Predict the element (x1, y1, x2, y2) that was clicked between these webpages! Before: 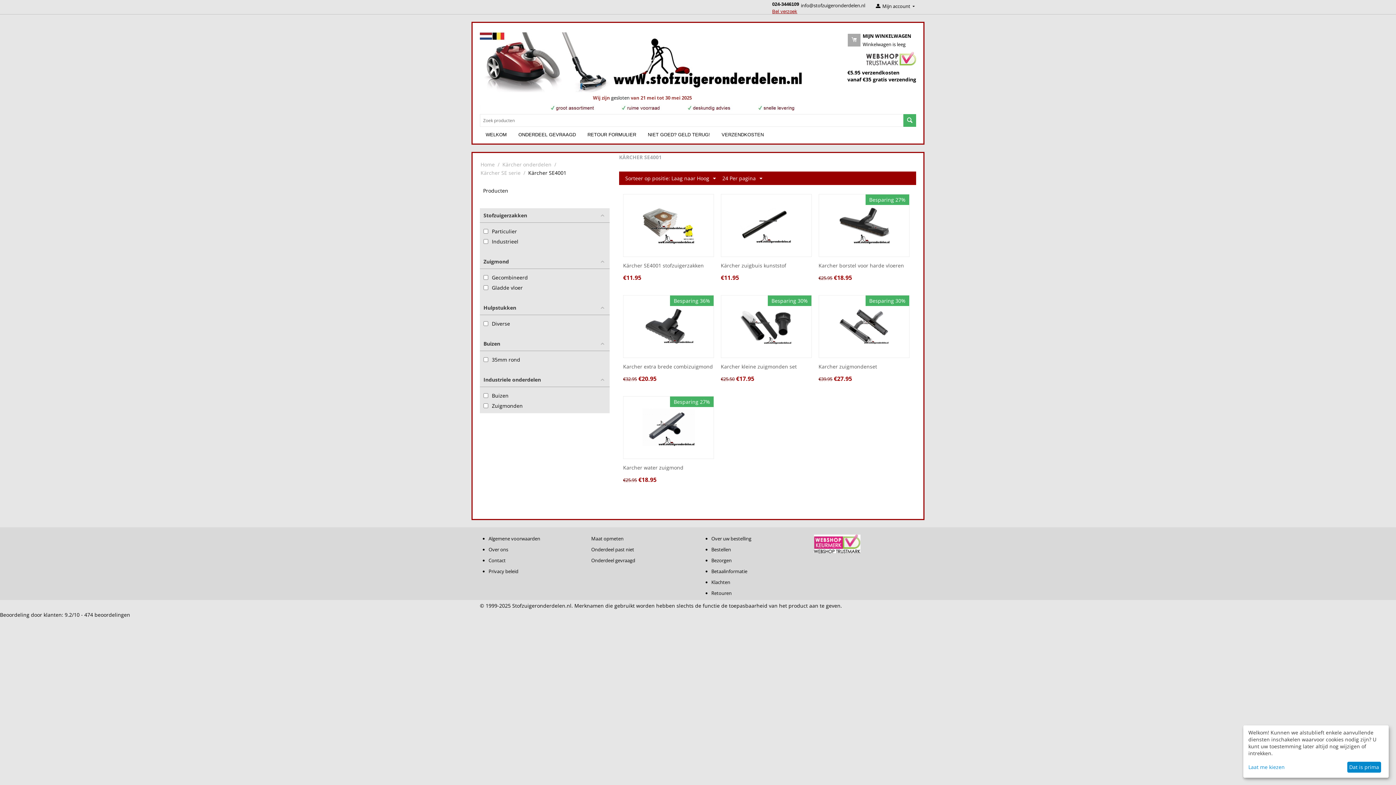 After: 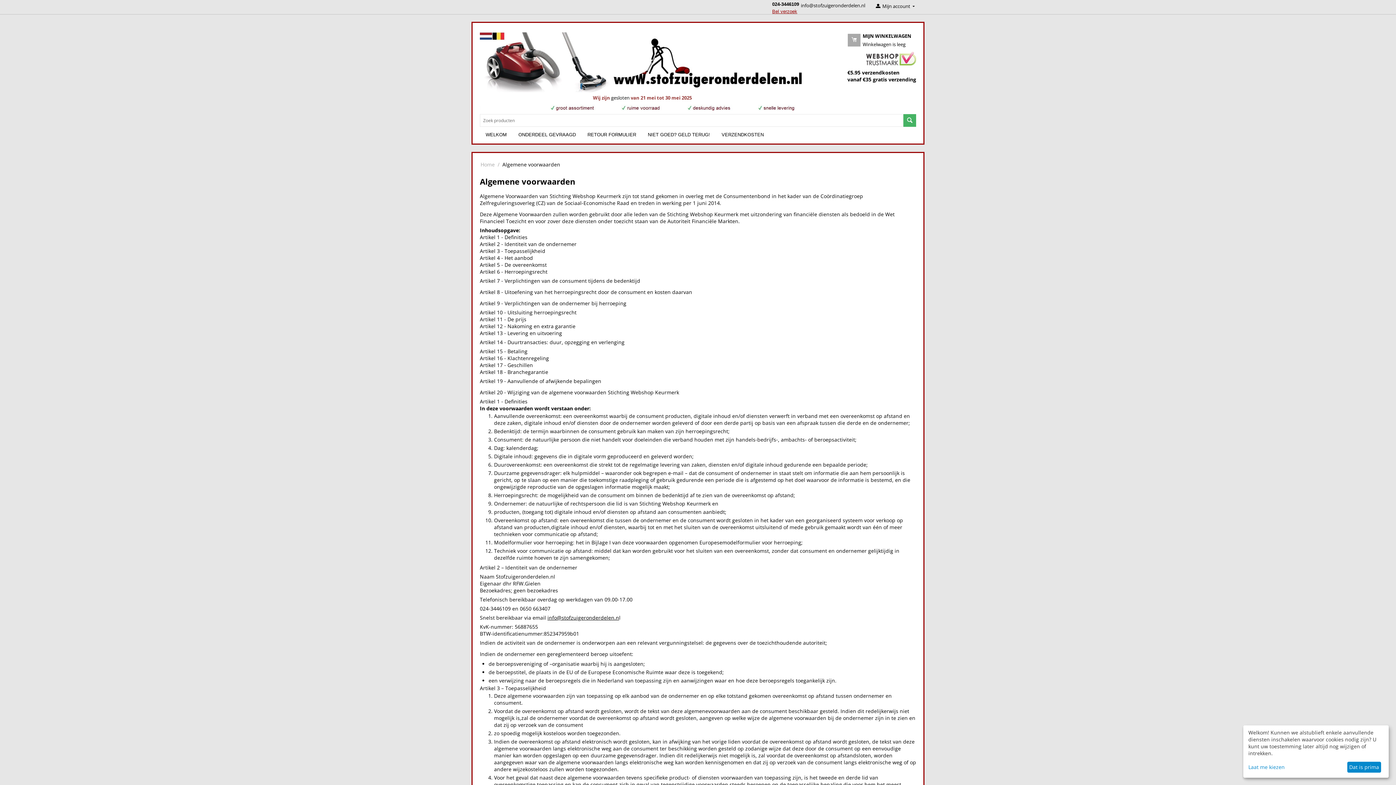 Action: bbox: (488, 535, 540, 542) label: Algemene voorwaarden